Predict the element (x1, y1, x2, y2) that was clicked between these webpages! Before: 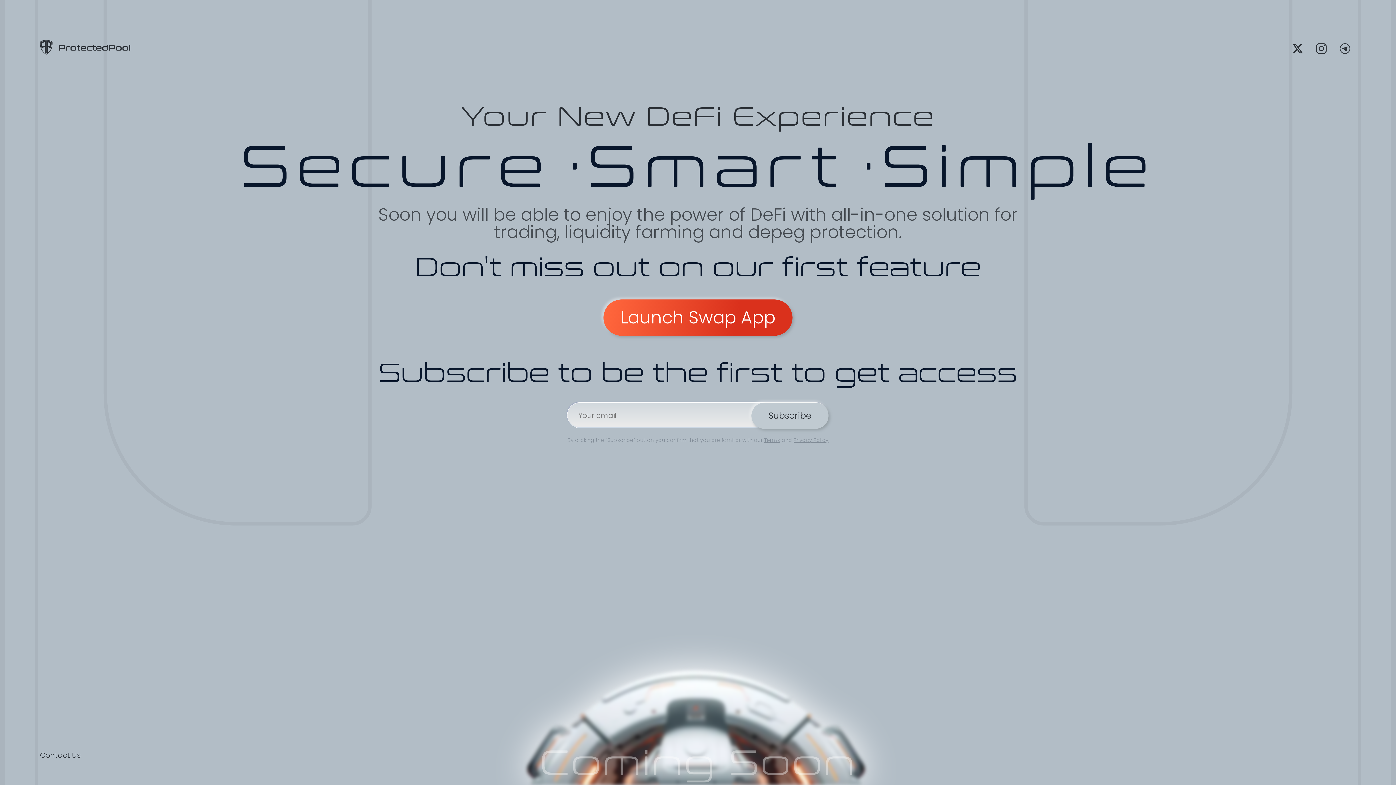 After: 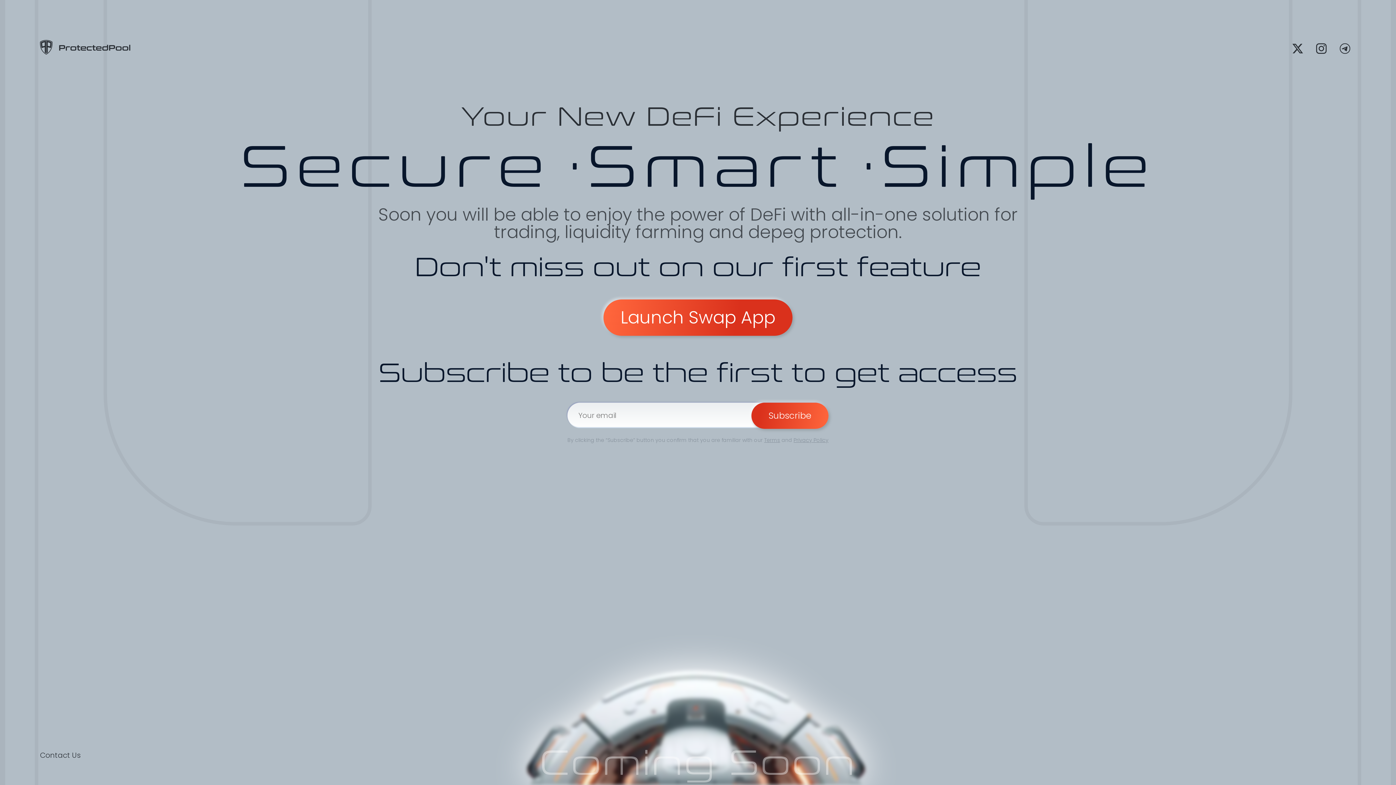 Action: label: Subscribe bbox: (751, 402, 828, 429)